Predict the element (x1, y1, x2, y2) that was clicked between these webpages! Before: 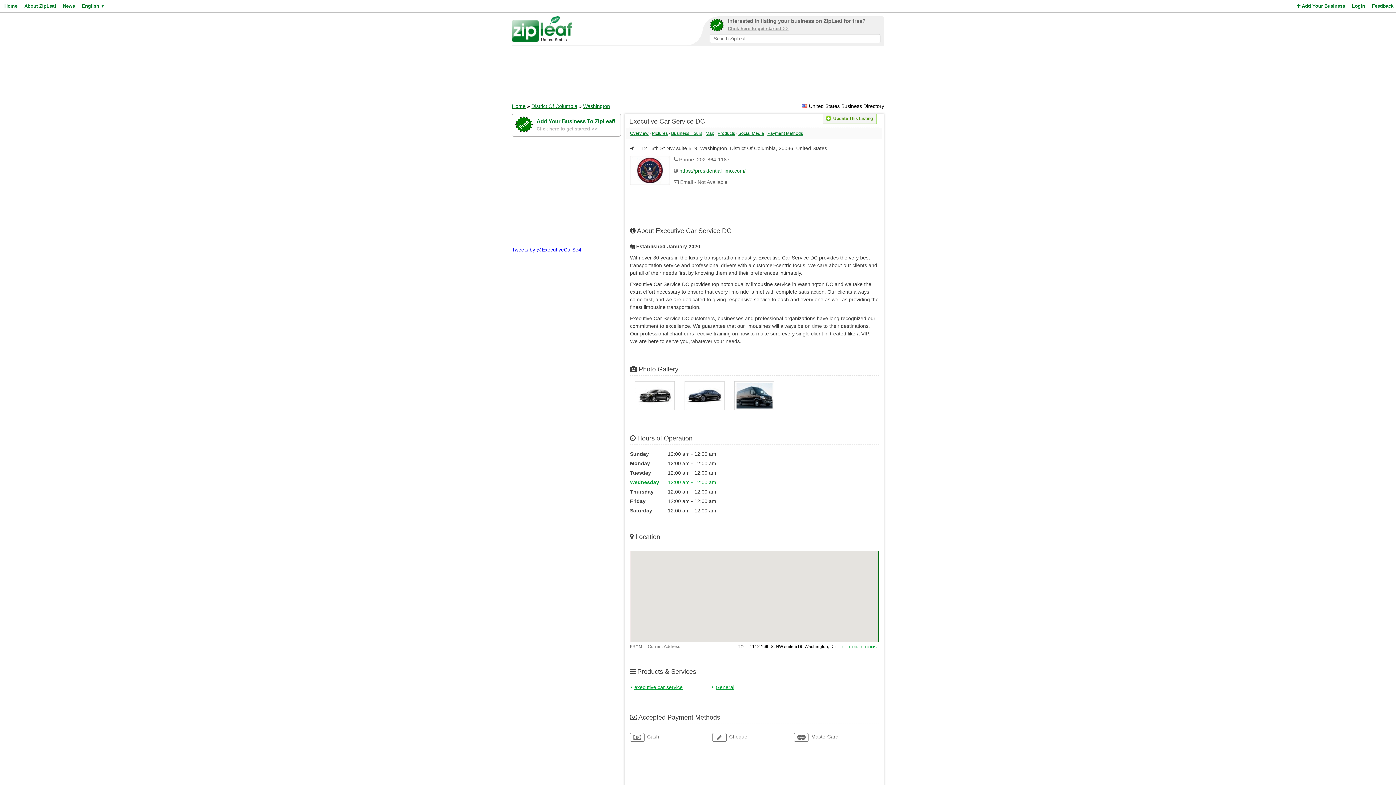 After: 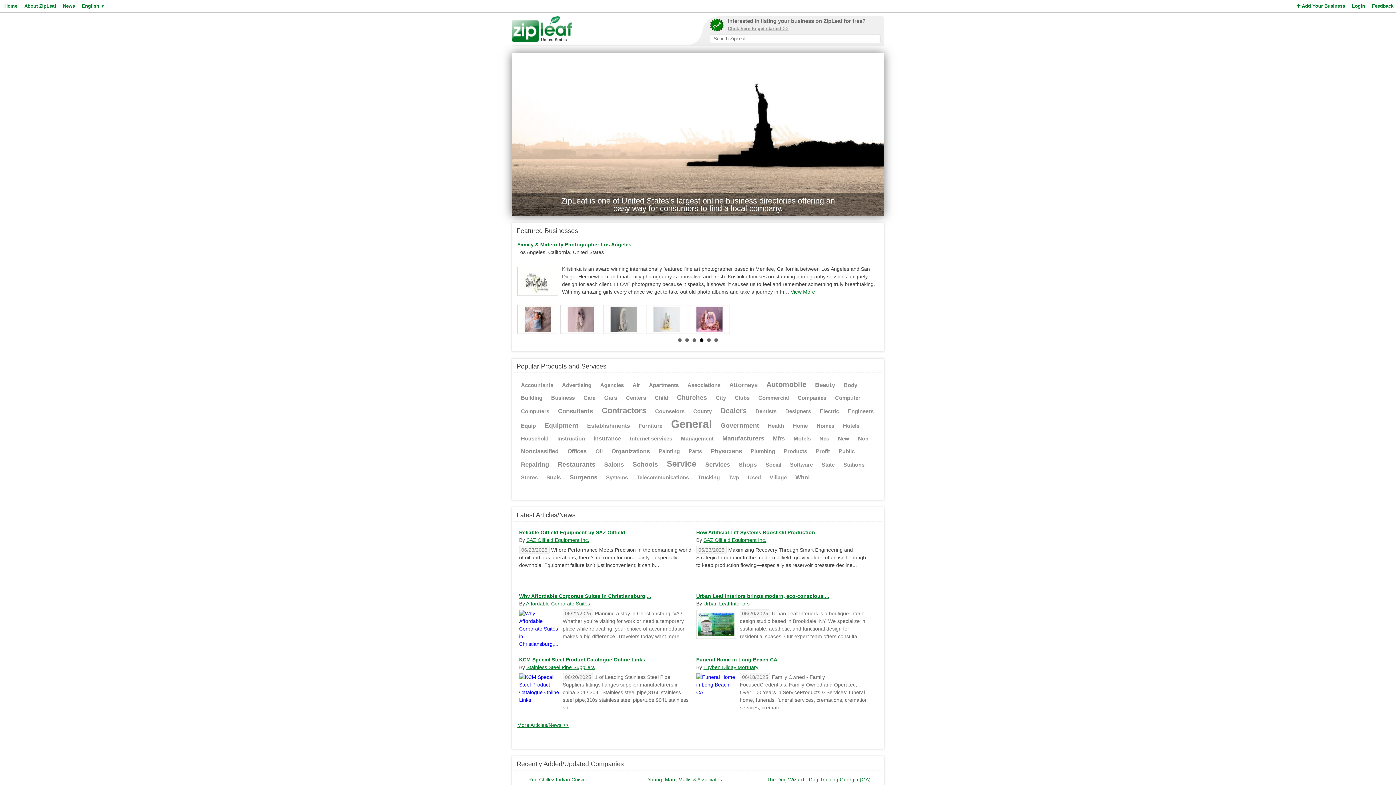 Action: bbox: (2, 0, 17, 12) label: Home